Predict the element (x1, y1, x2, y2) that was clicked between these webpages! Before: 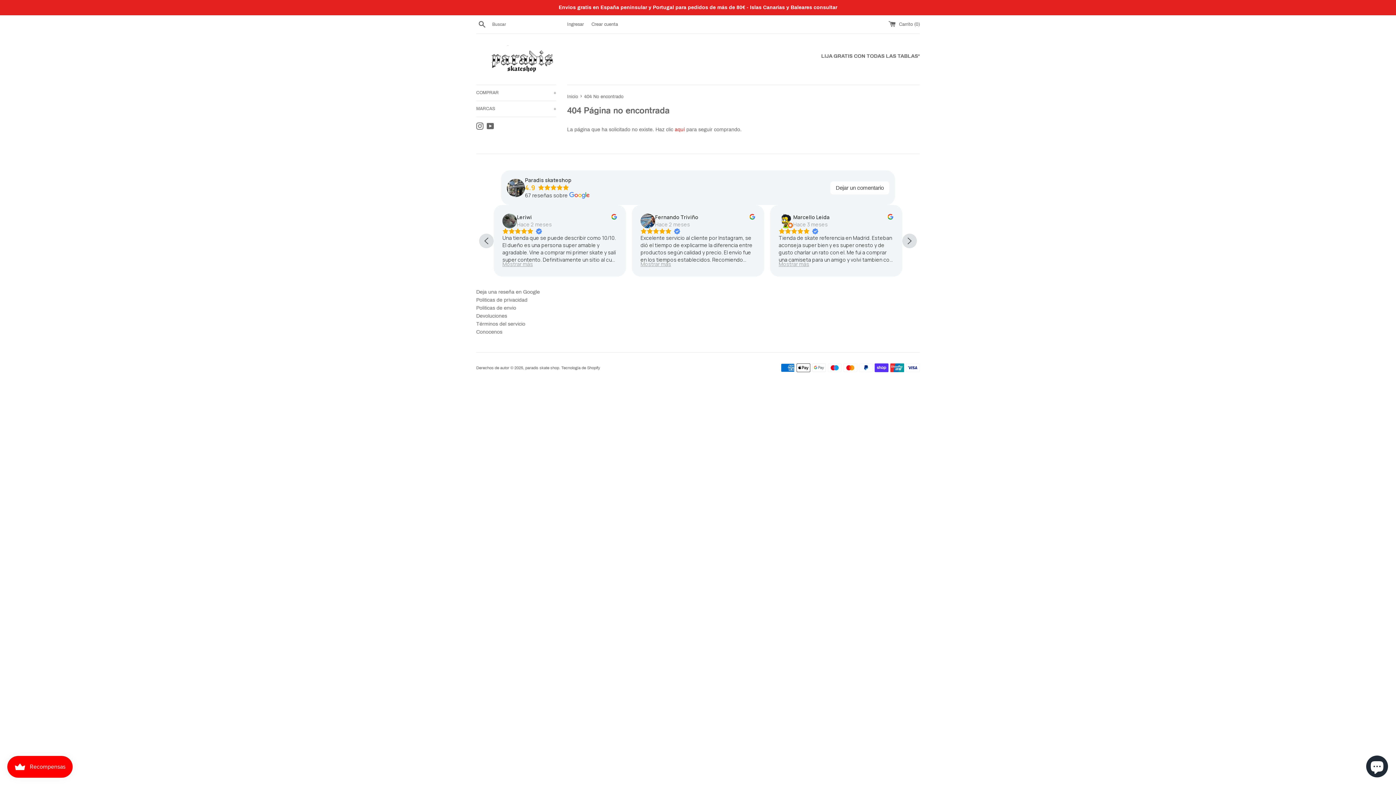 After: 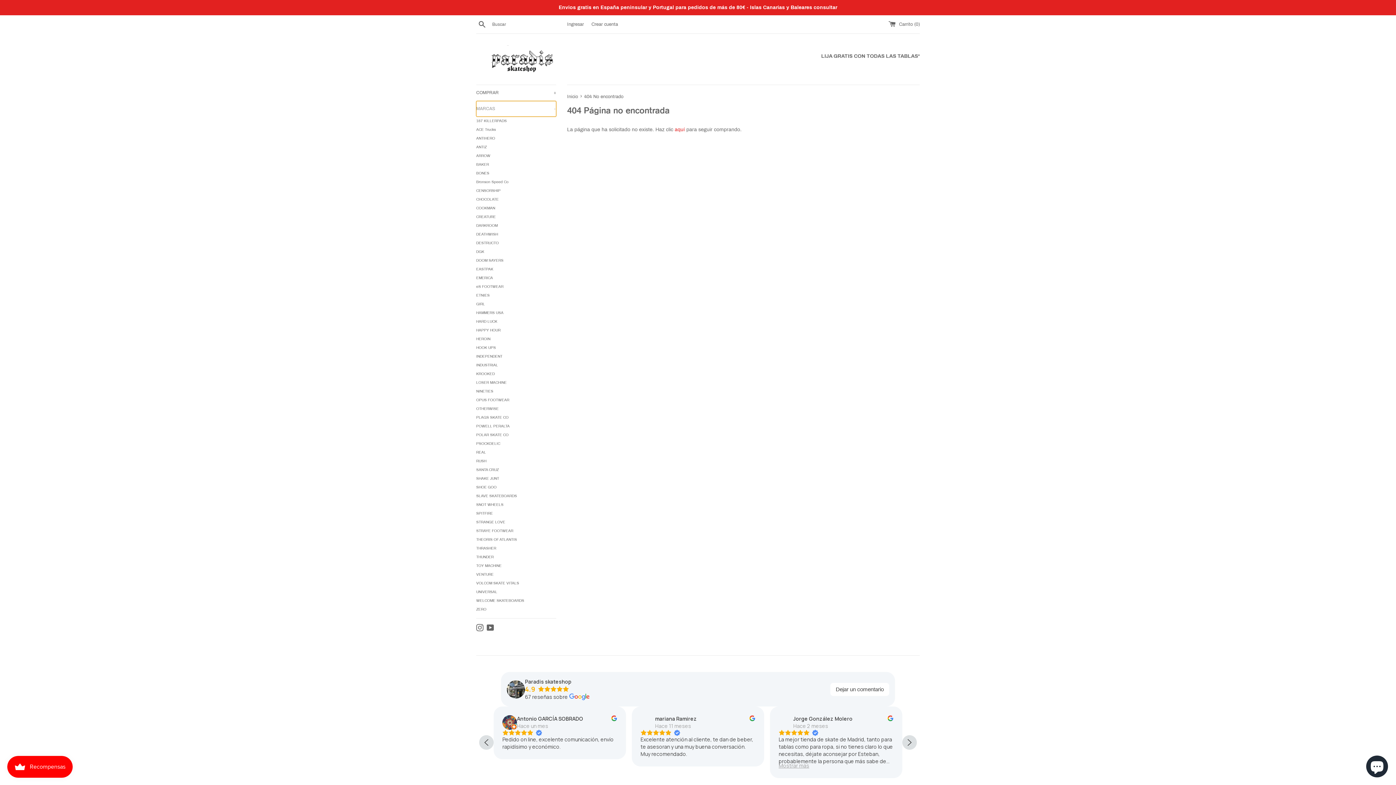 Action: bbox: (476, 101, 556, 116) label: MARCAS
+